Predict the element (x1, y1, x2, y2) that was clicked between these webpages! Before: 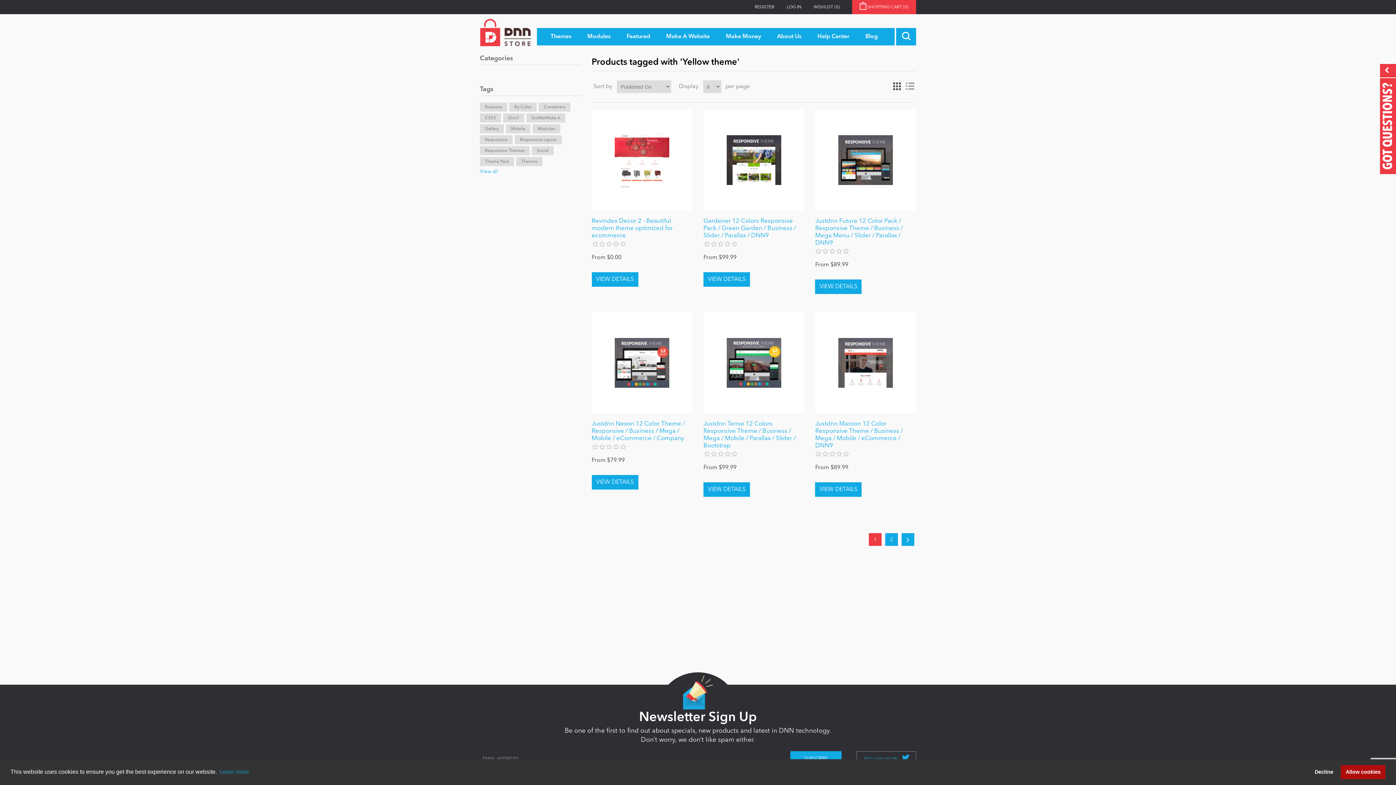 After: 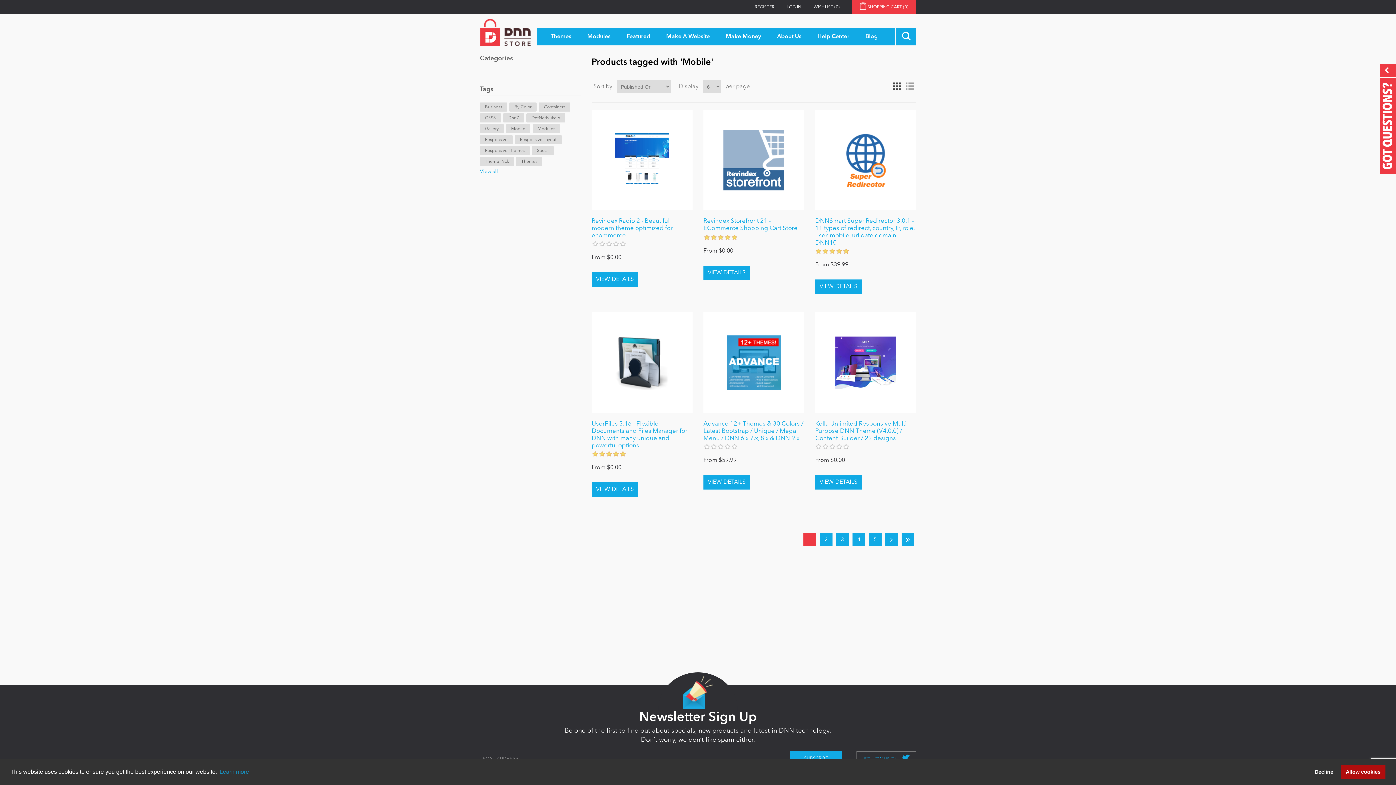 Action: bbox: (506, 124, 530, 133) label: Mobile